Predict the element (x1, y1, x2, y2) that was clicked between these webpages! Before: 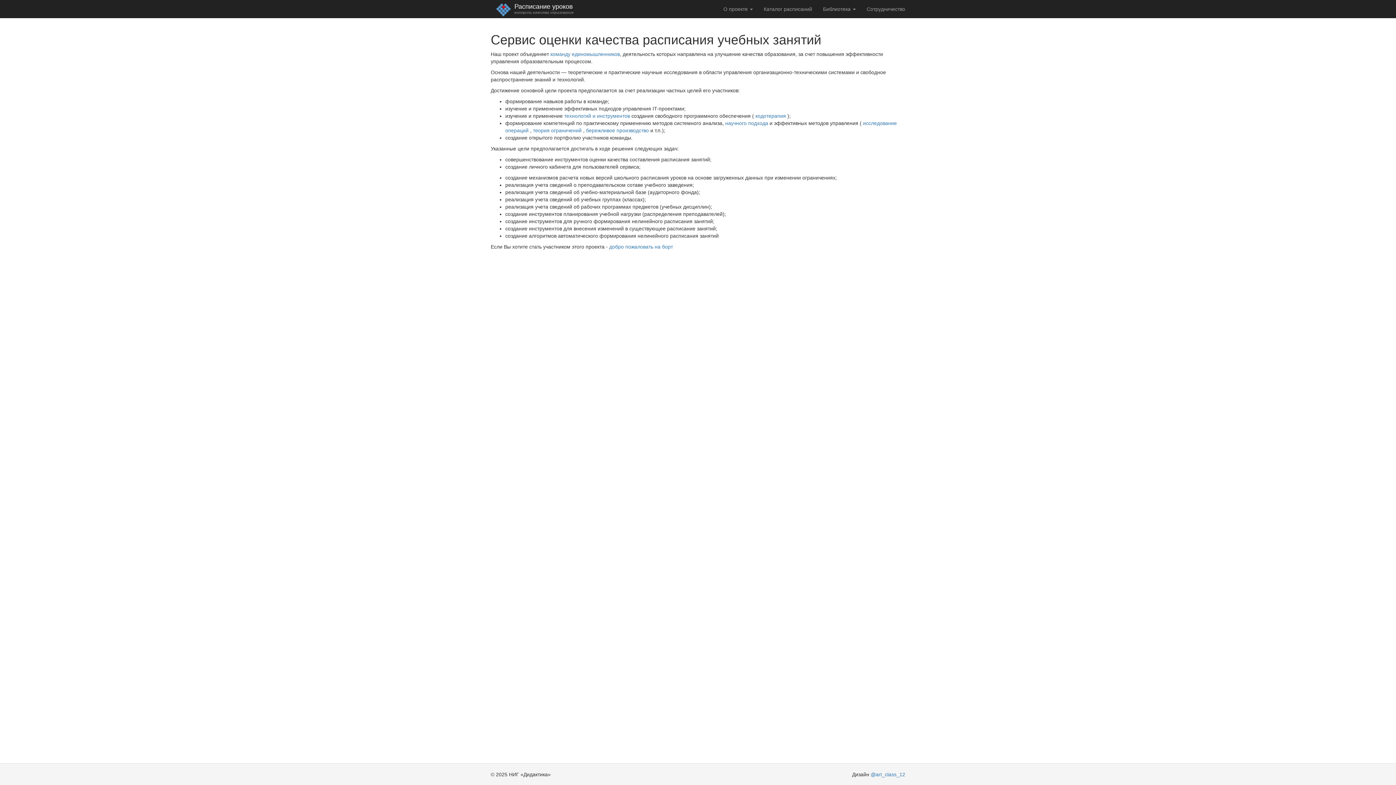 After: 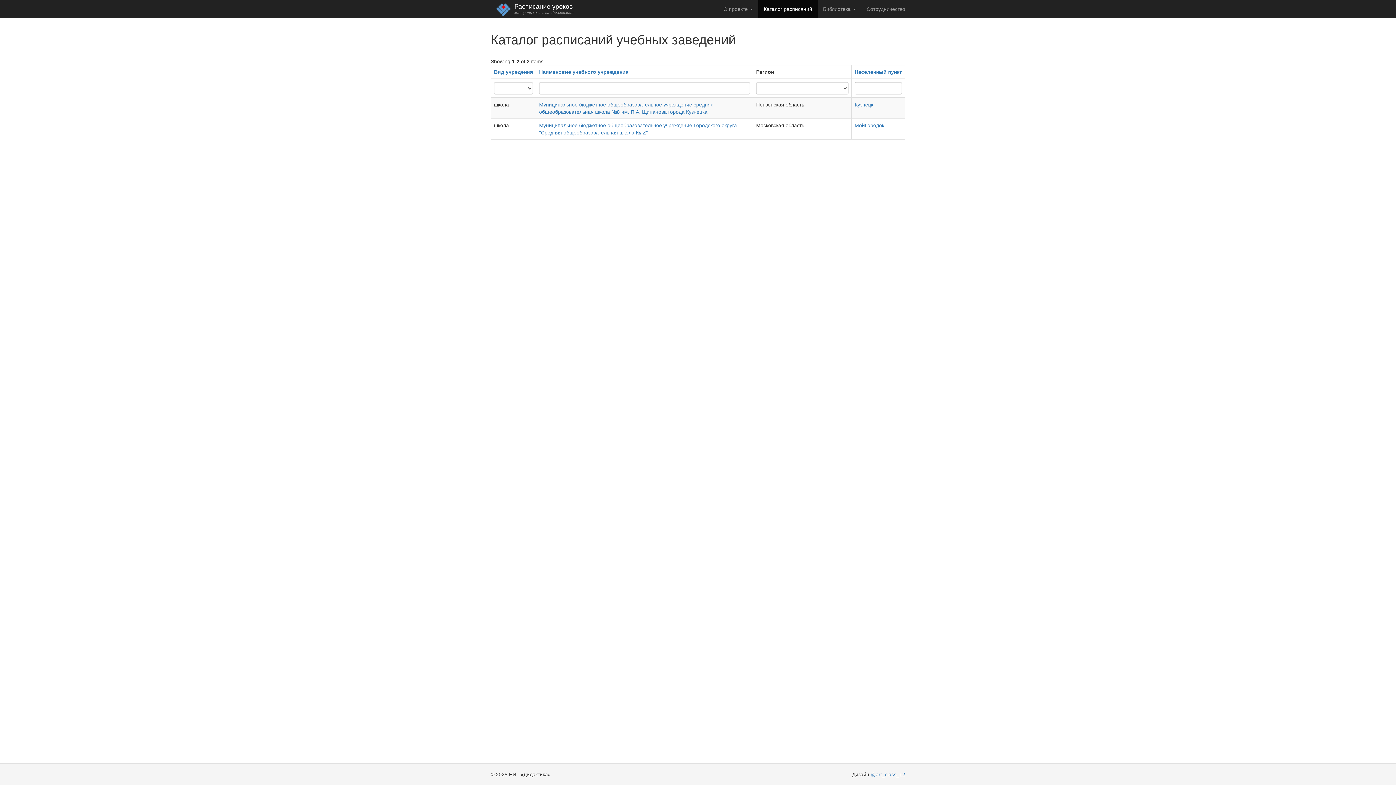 Action: bbox: (758, 0, 817, 18) label: Каталог расписаний